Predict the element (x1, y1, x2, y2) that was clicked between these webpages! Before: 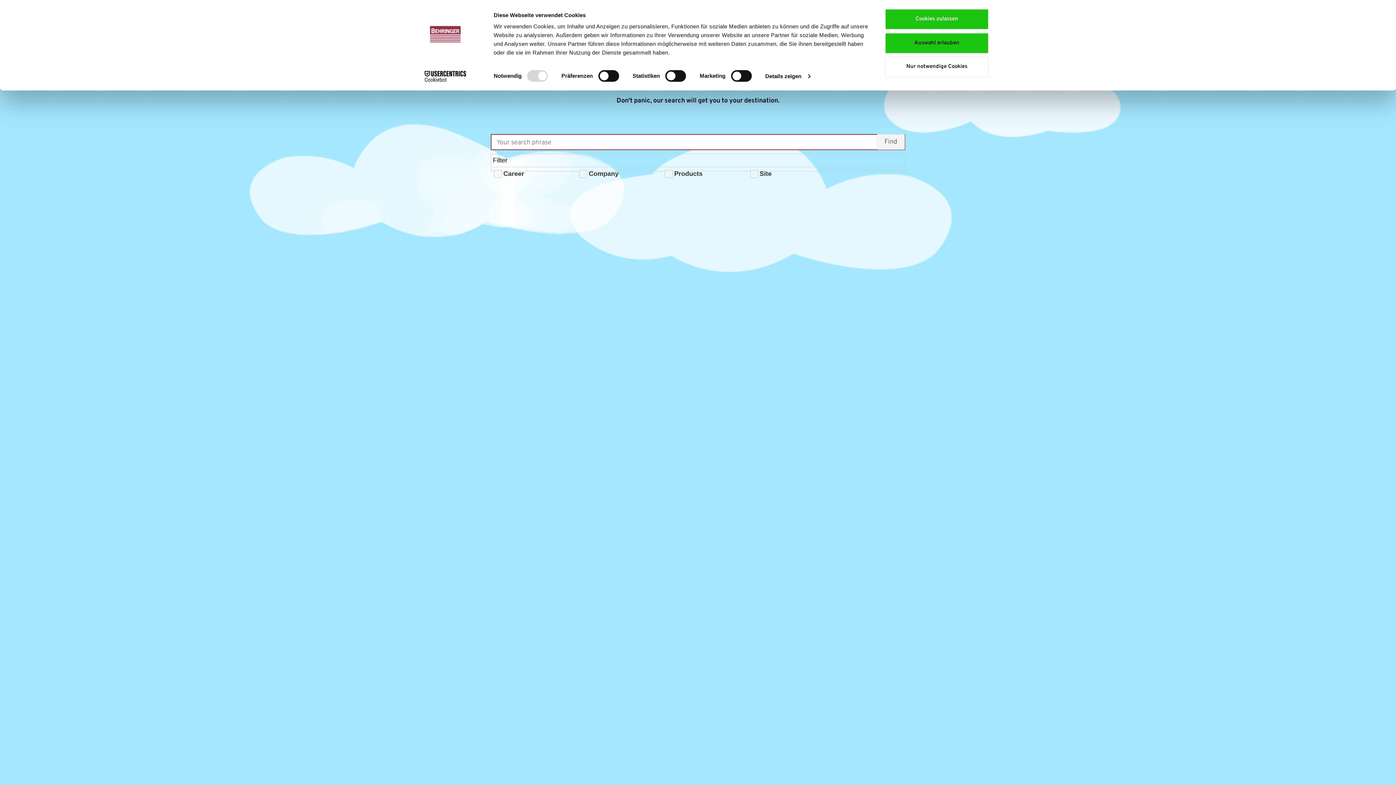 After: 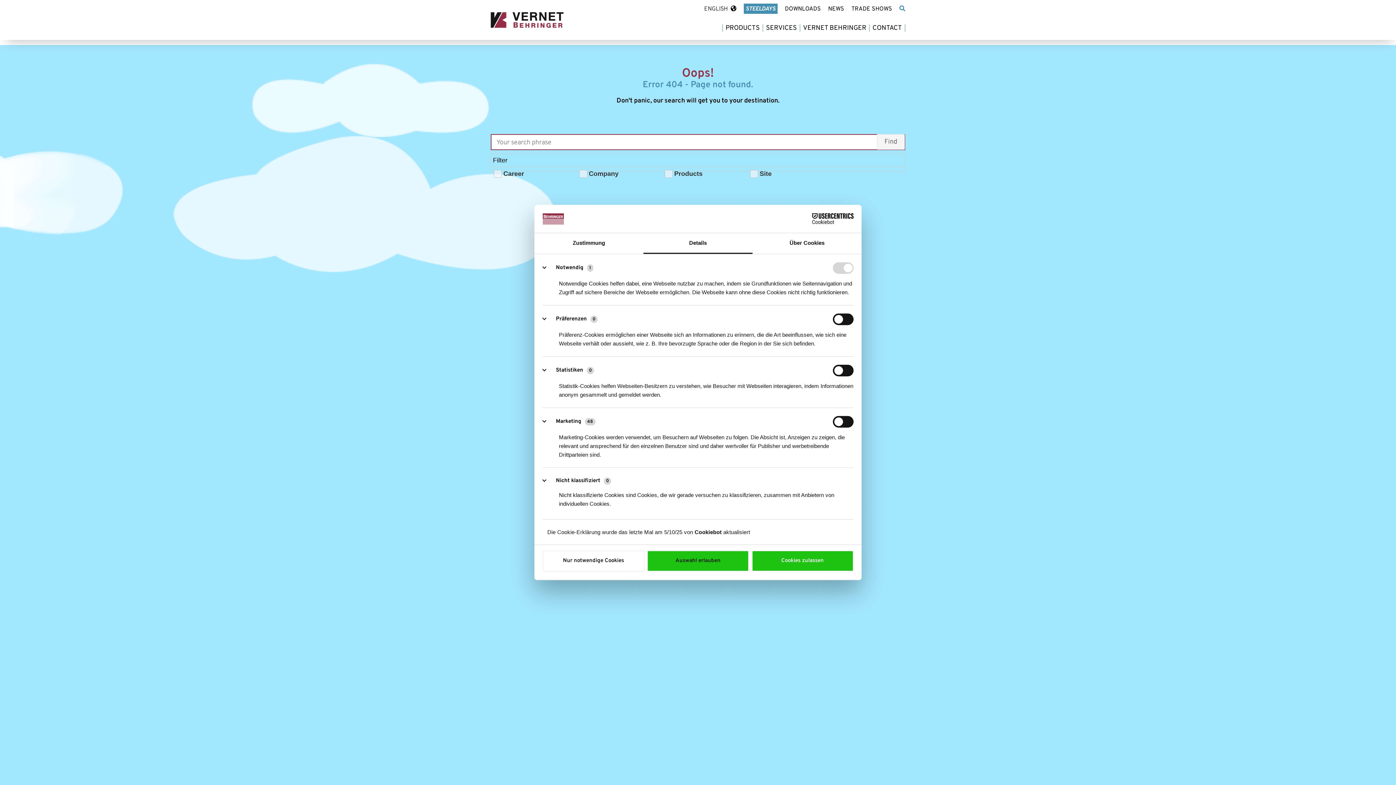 Action: label: Details zeigen bbox: (765, 70, 810, 81)